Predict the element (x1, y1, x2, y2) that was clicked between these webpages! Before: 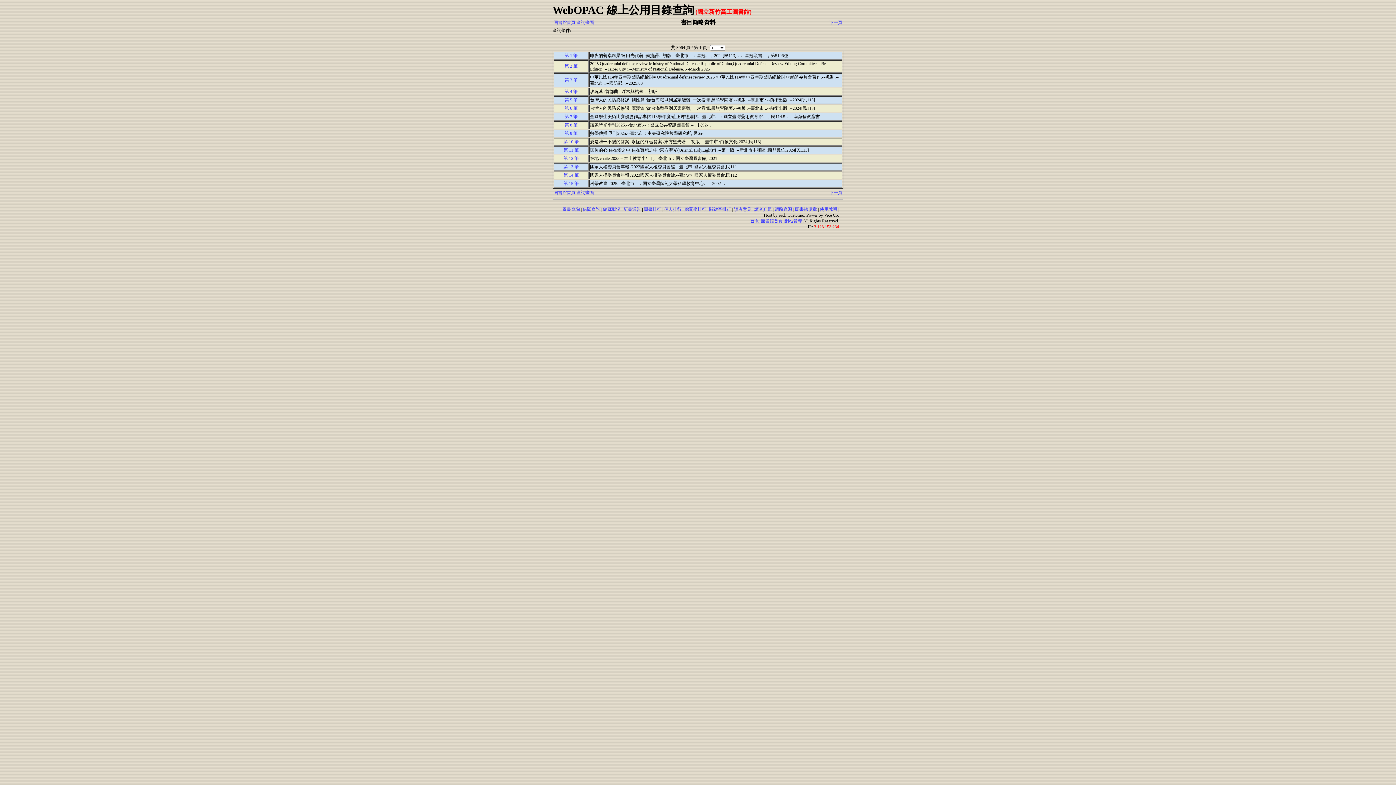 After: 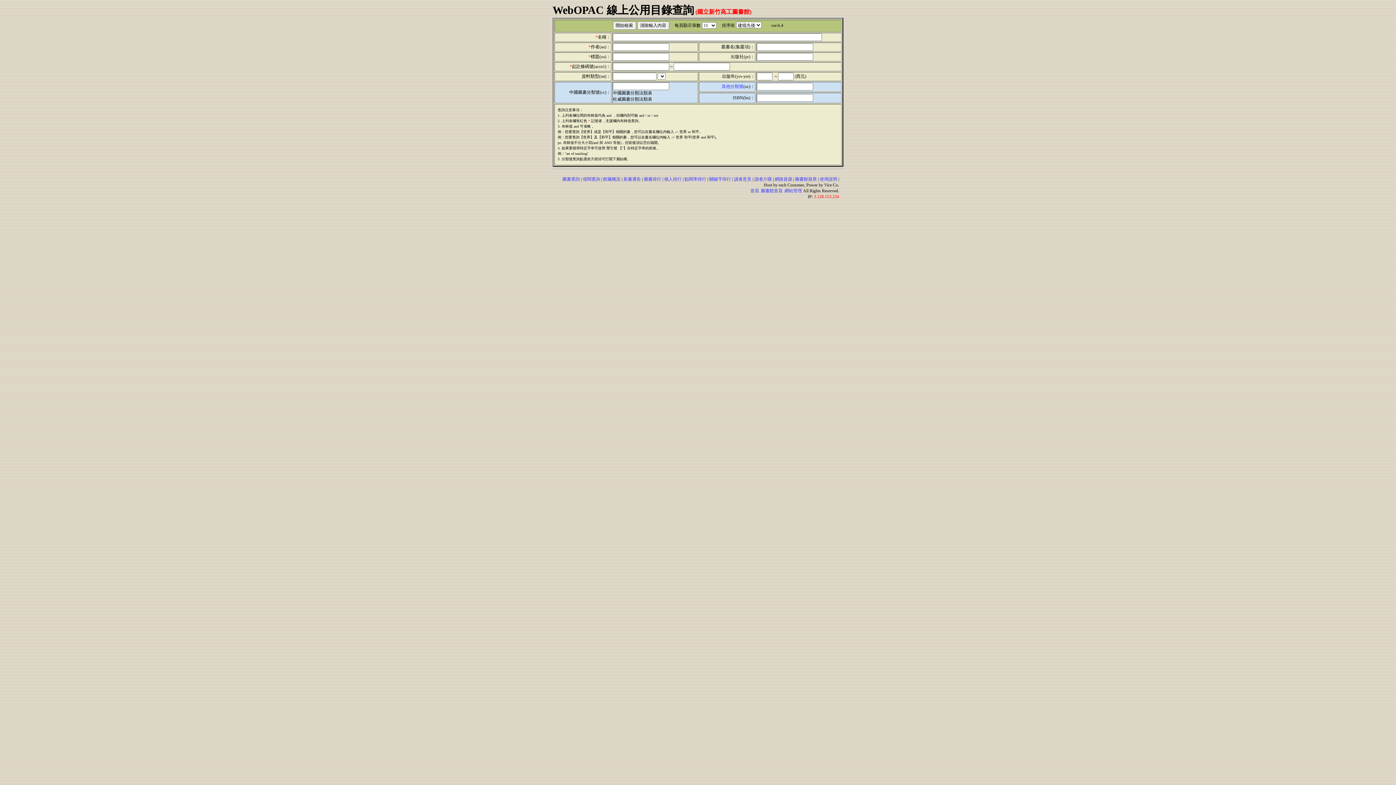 Action: bbox: (576, 20, 594, 25) label: 查詢畫面